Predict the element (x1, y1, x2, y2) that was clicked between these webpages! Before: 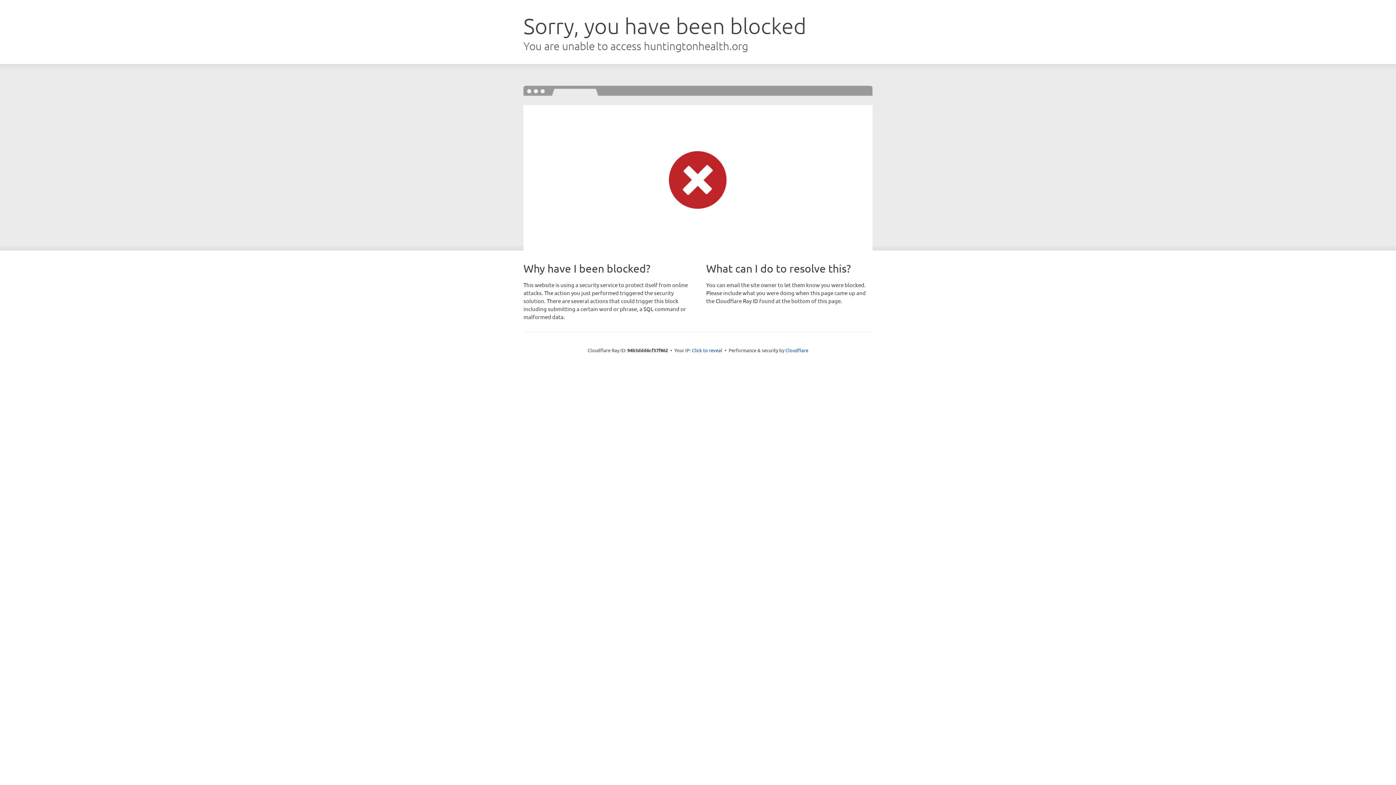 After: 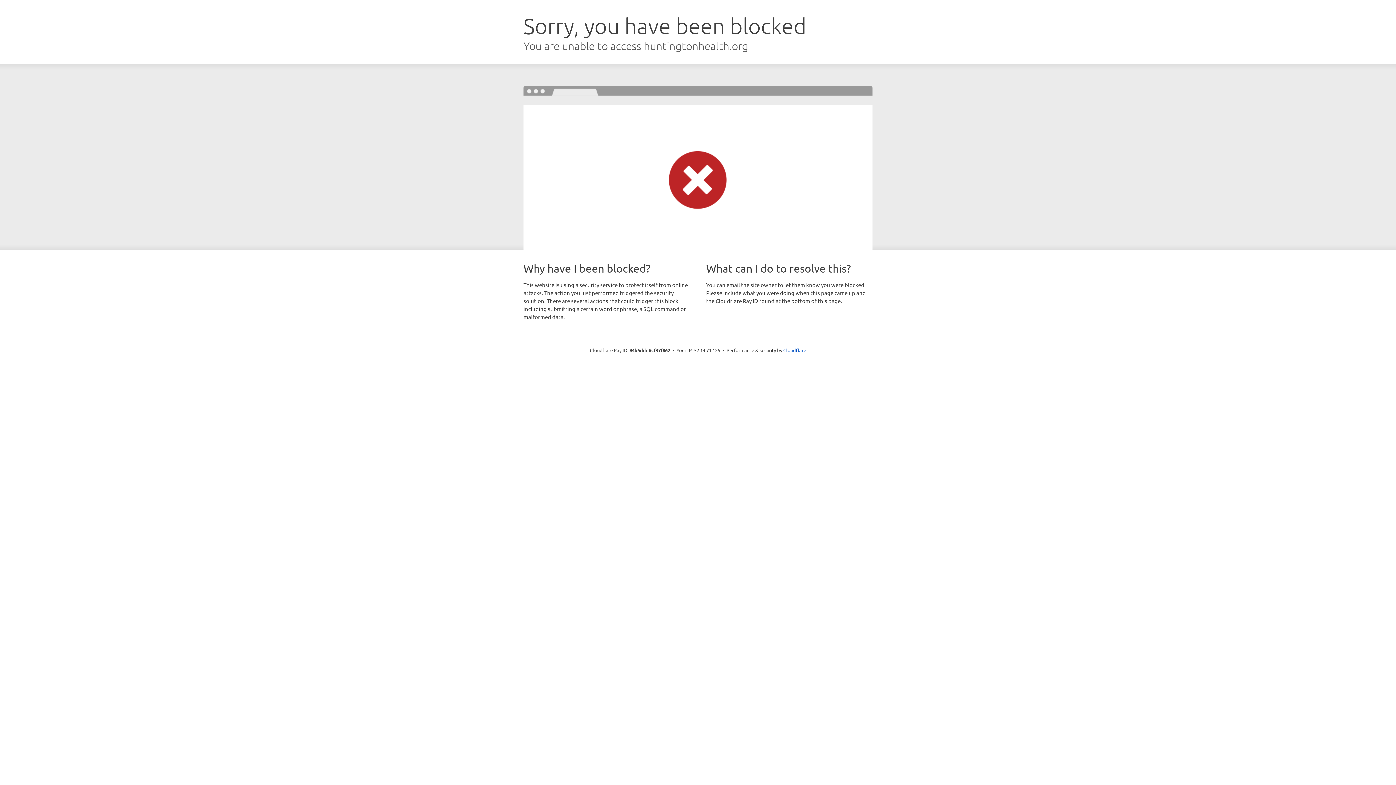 Action: label: Click to reveal bbox: (692, 346, 722, 353)